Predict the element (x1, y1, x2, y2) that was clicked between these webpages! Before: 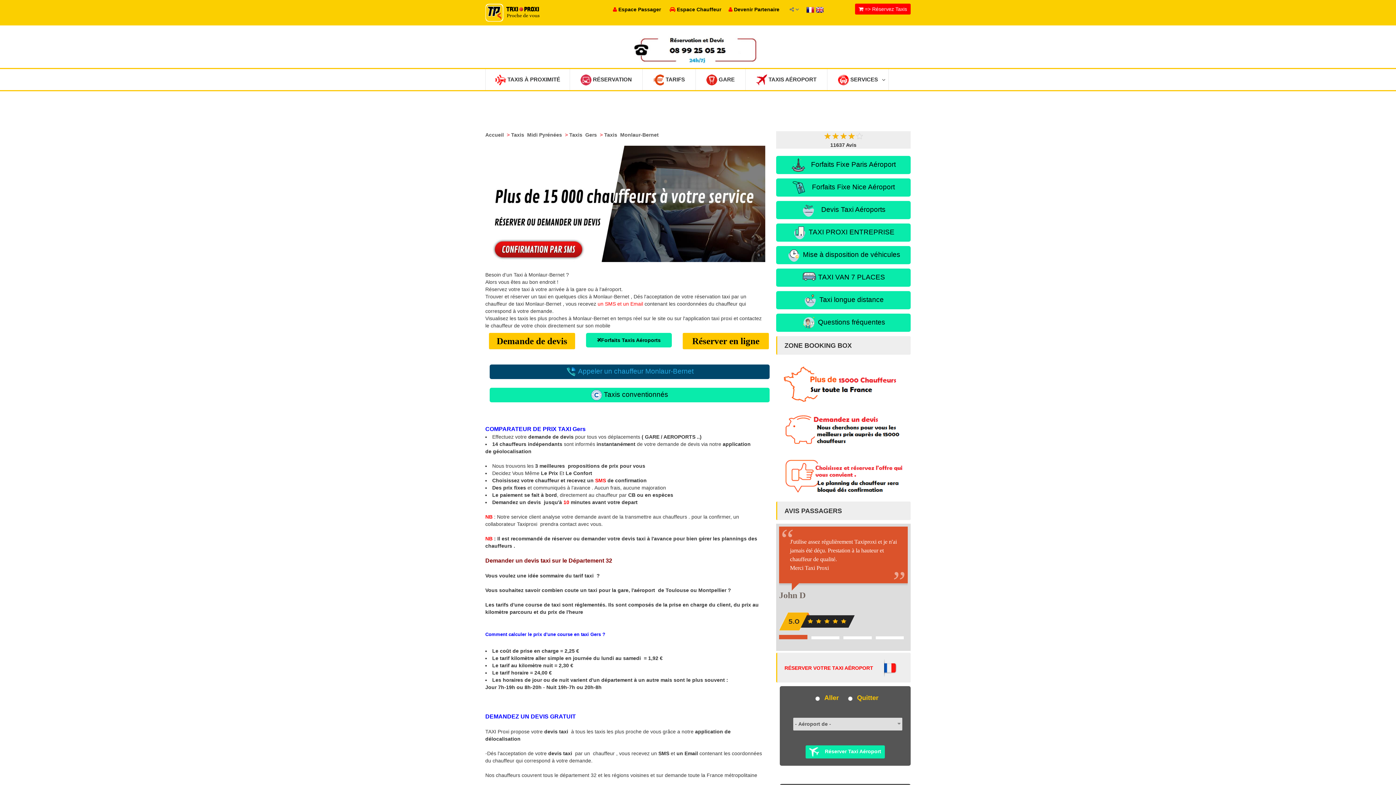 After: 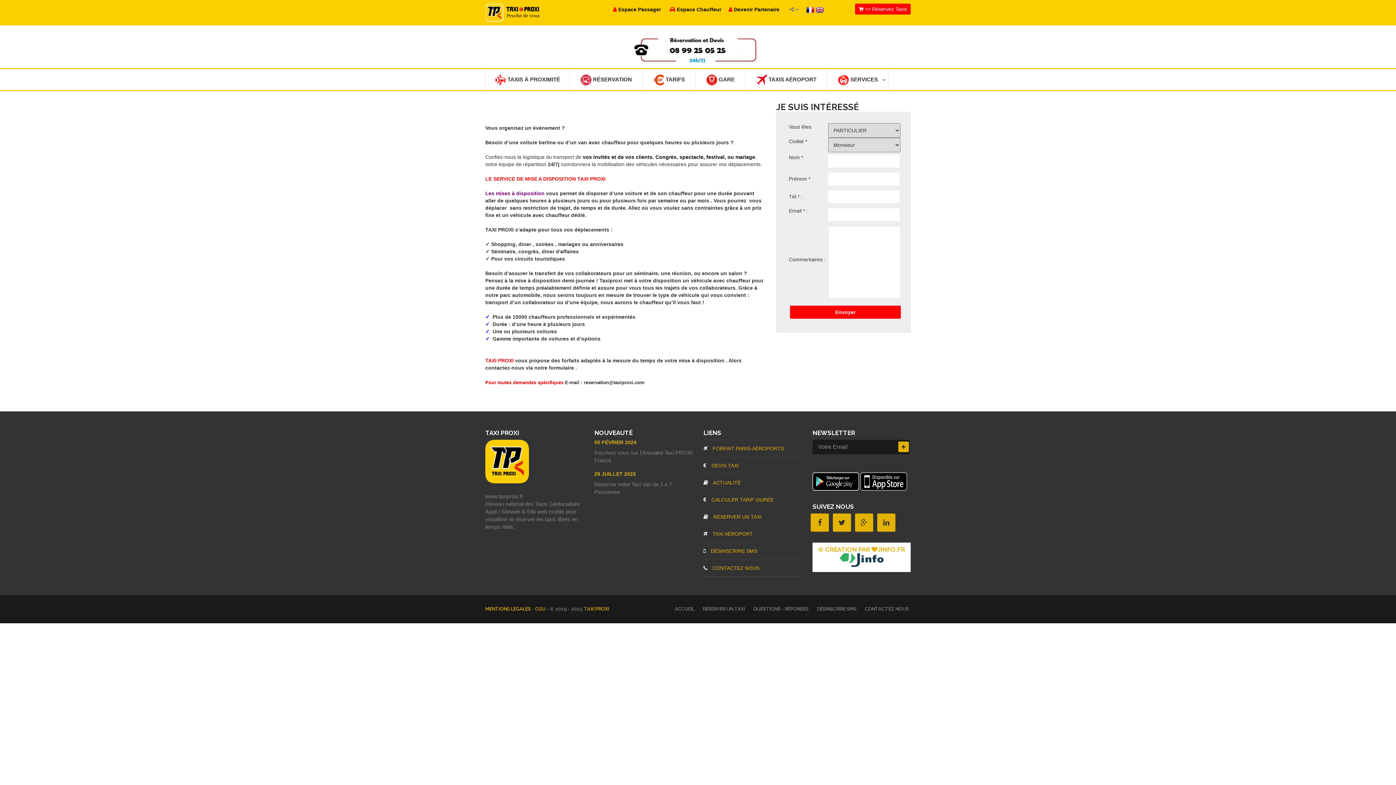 Action: bbox: (776, 246, 910, 264) label:  Mise à disposition de véhicules